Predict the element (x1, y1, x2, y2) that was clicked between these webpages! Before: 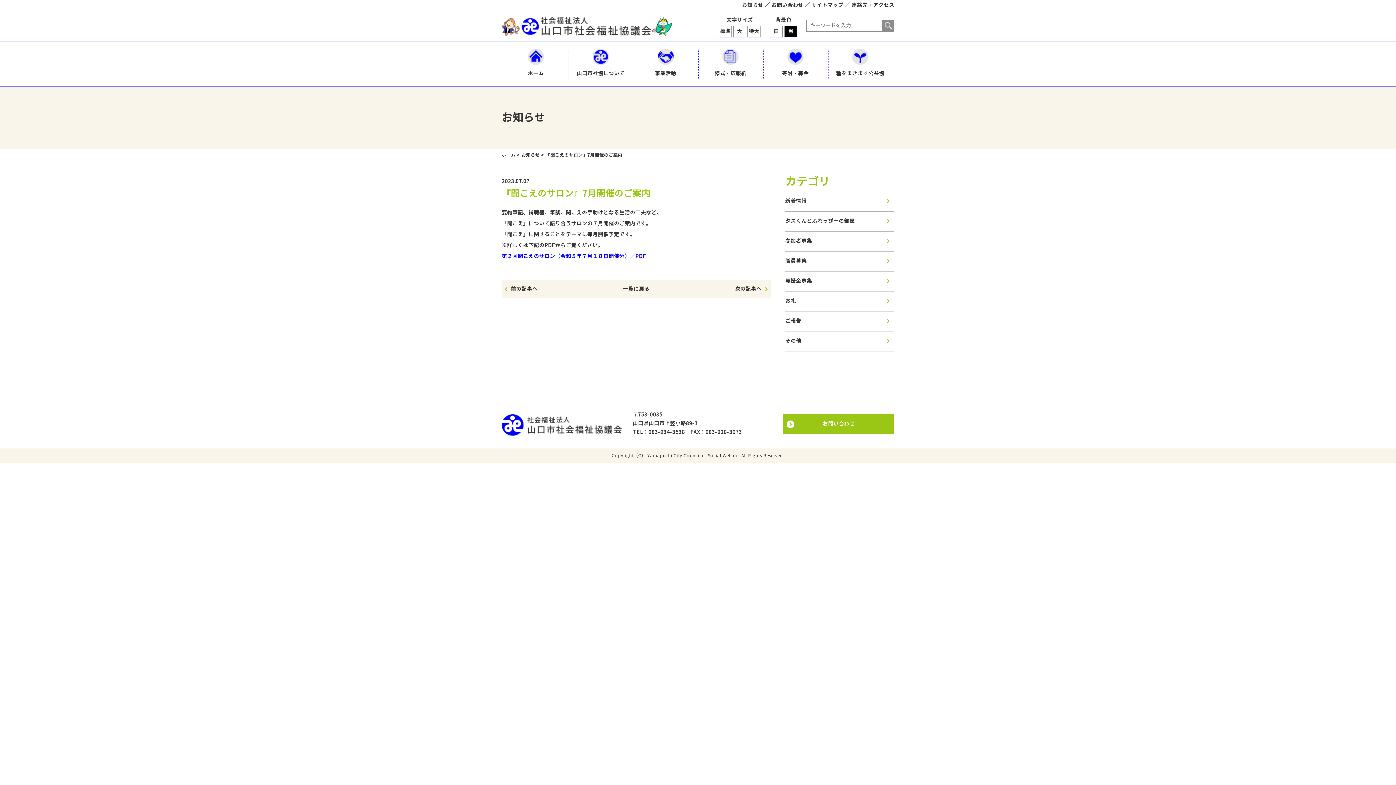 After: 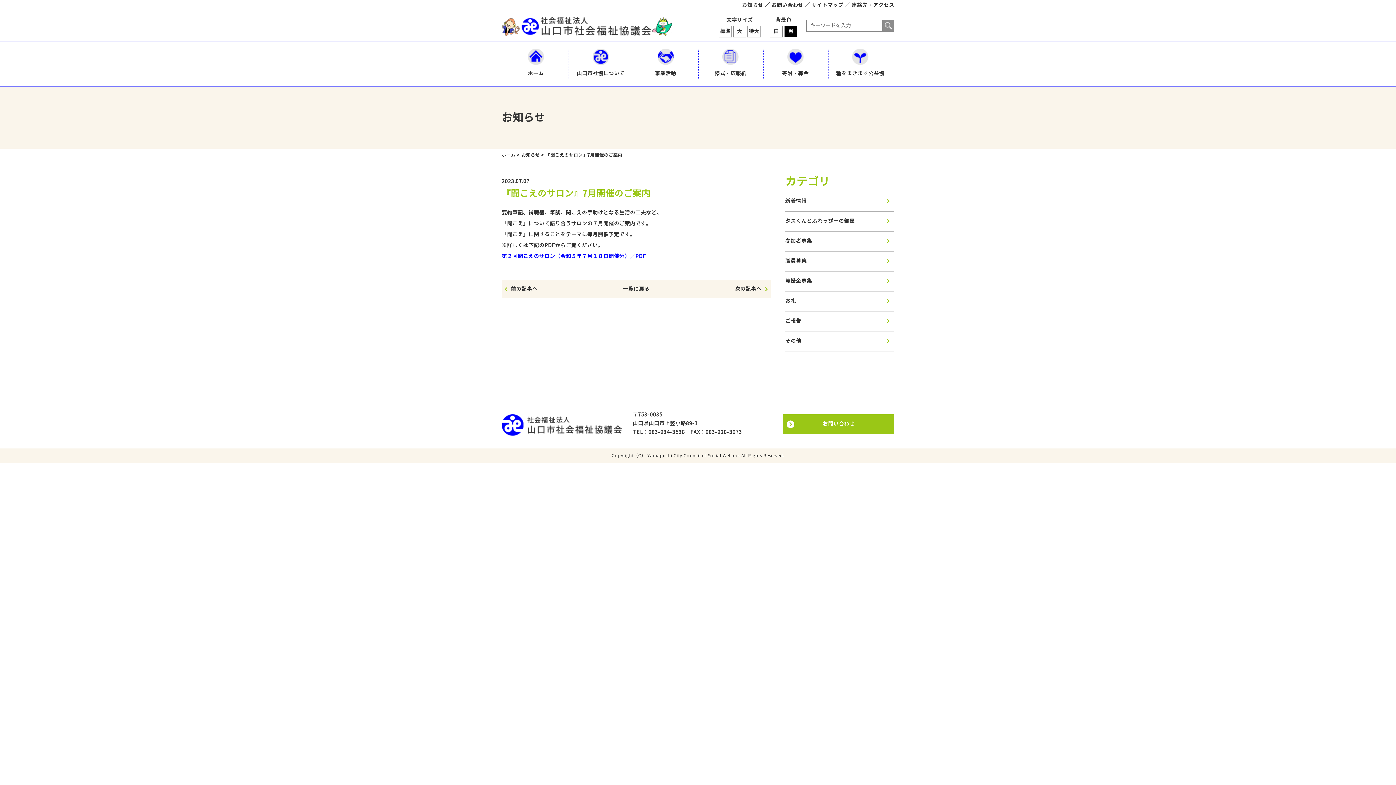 Action: label: 第２回聞こえのサロン（令和５年７月１８日開催分）／PDF bbox: (501, 253, 646, 259)